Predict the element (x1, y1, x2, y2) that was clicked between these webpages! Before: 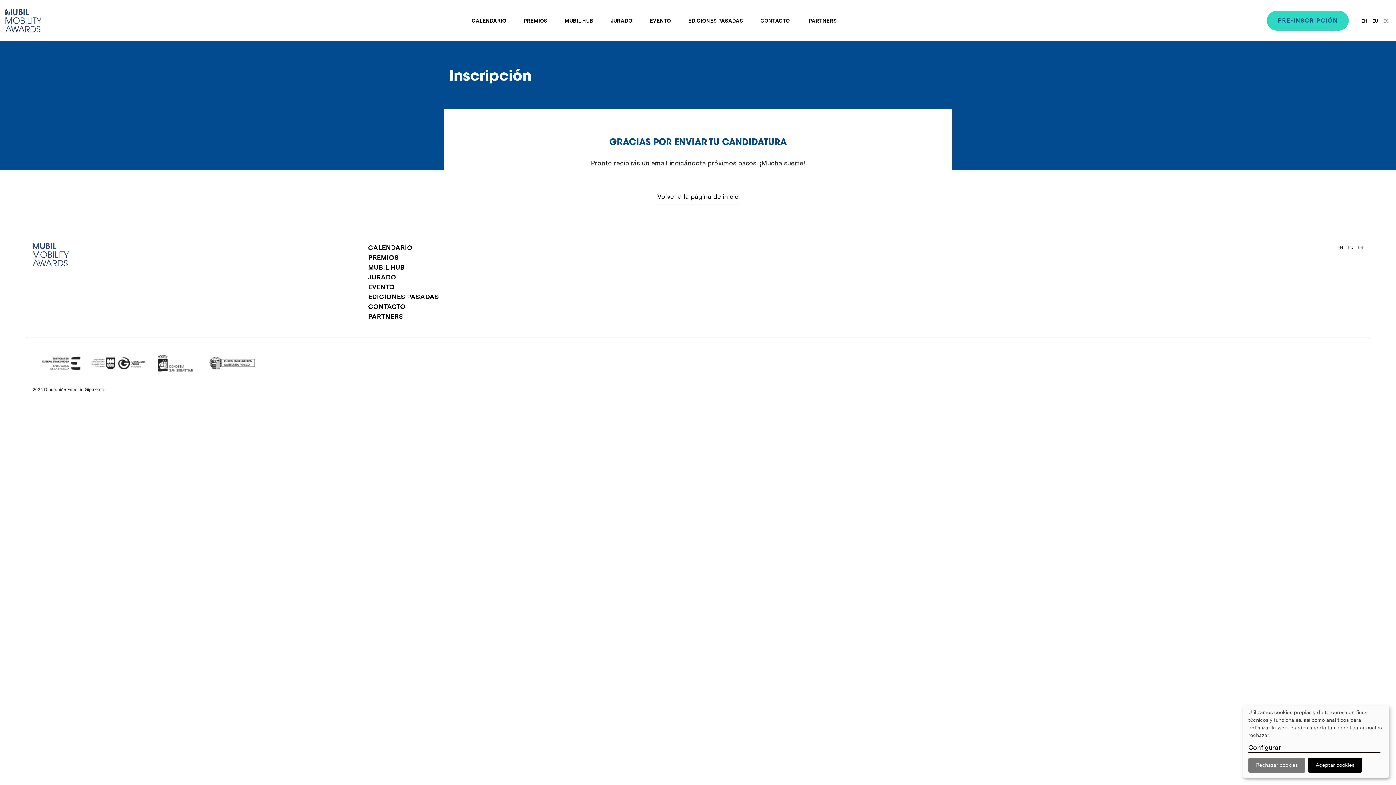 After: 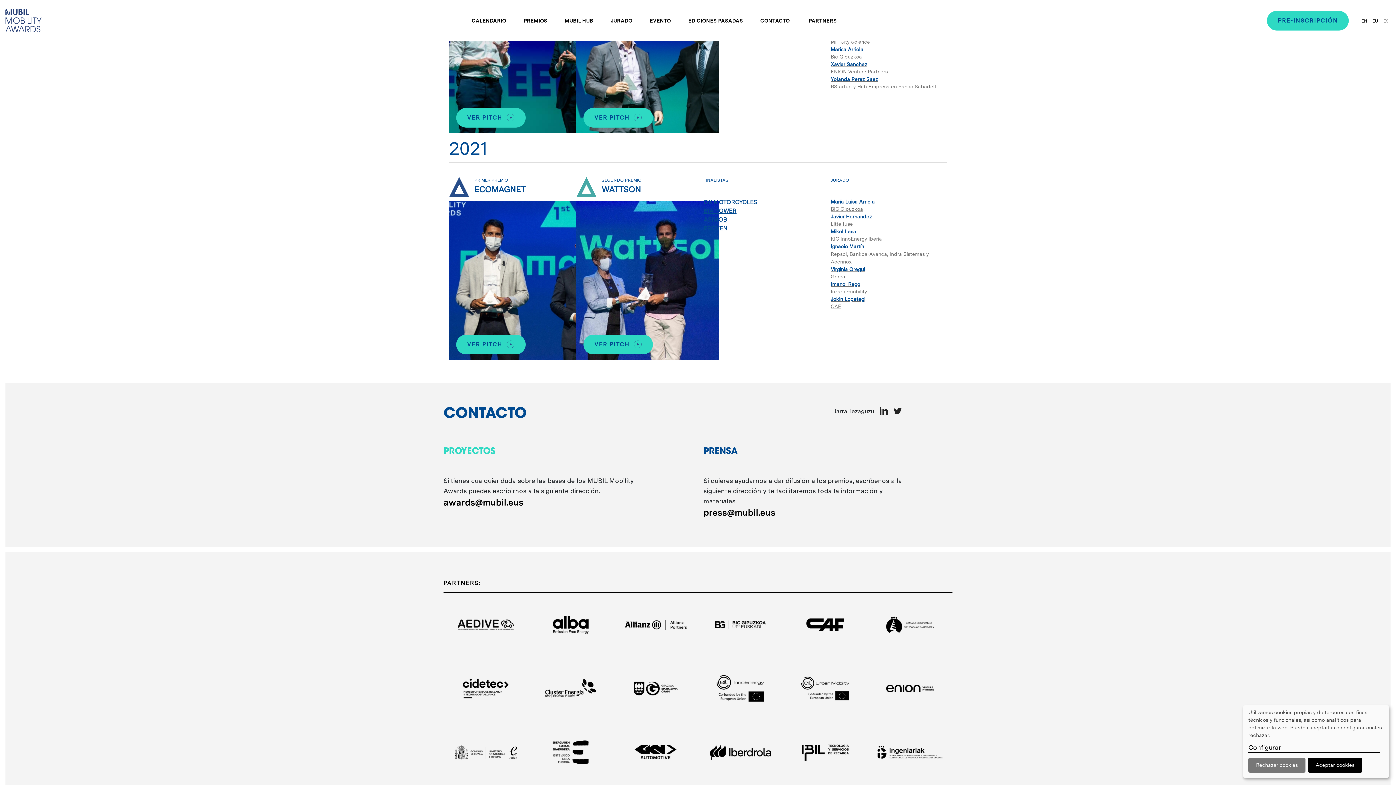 Action: label: CONTACTO bbox: (368, 301, 405, 311)